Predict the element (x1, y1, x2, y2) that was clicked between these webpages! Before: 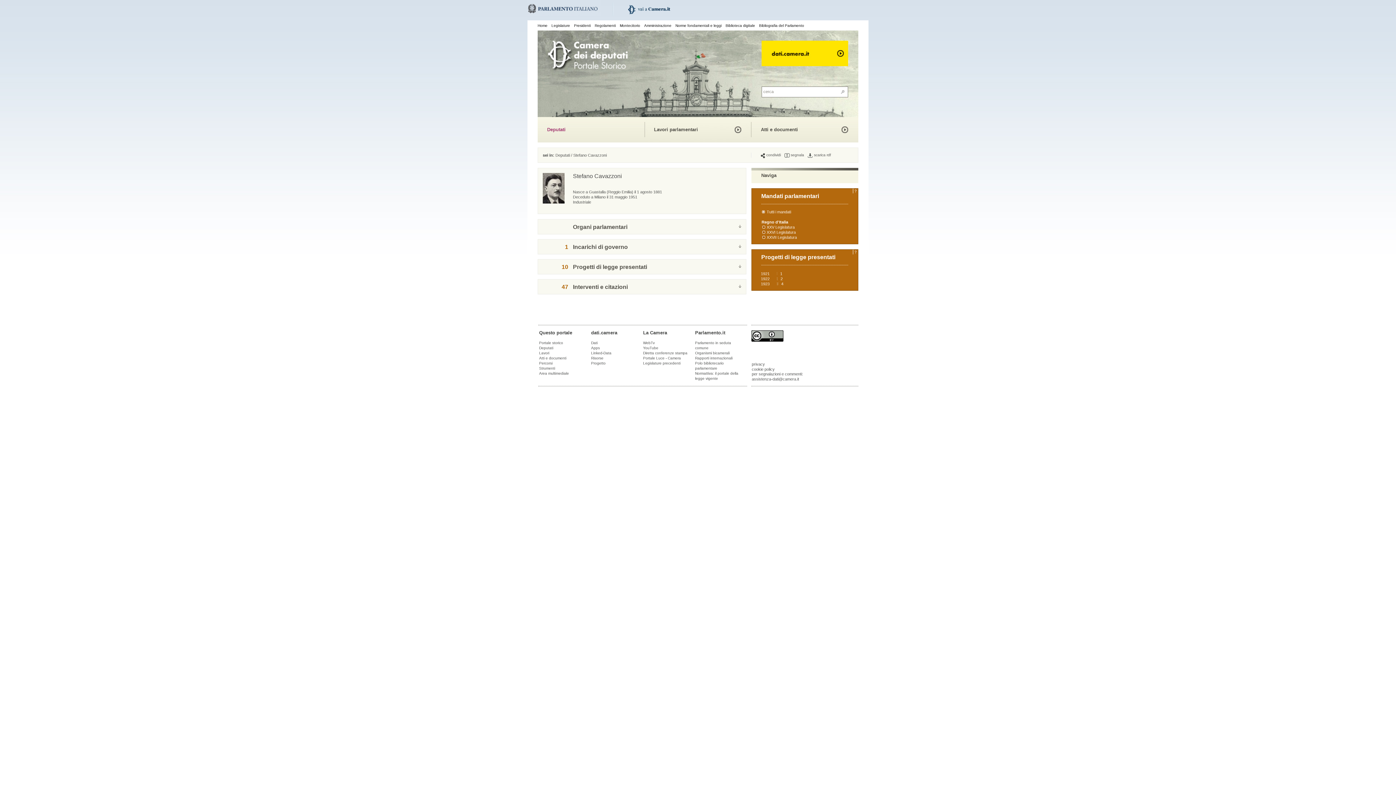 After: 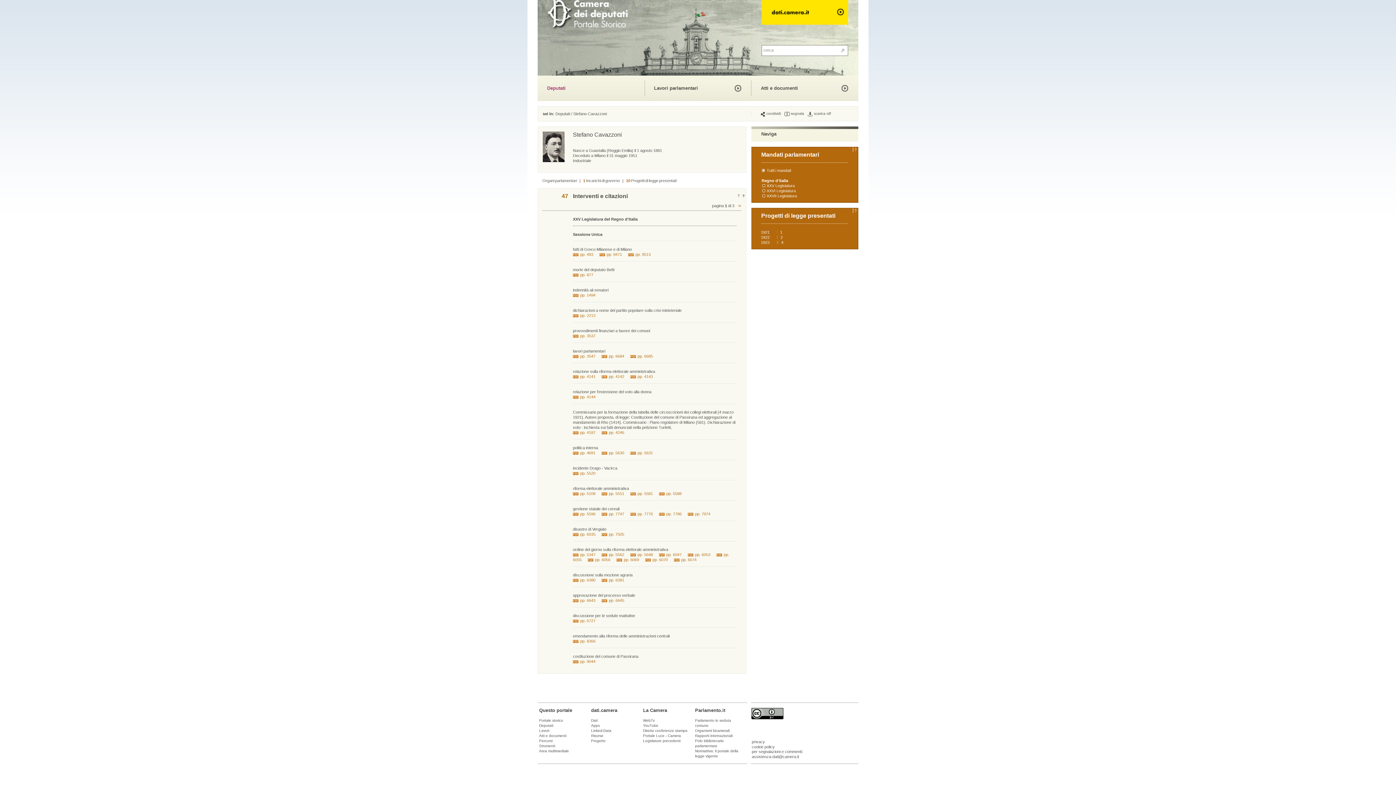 Action: bbox: (553, 284, 742, 290) label: 47
Interventi e citazioni